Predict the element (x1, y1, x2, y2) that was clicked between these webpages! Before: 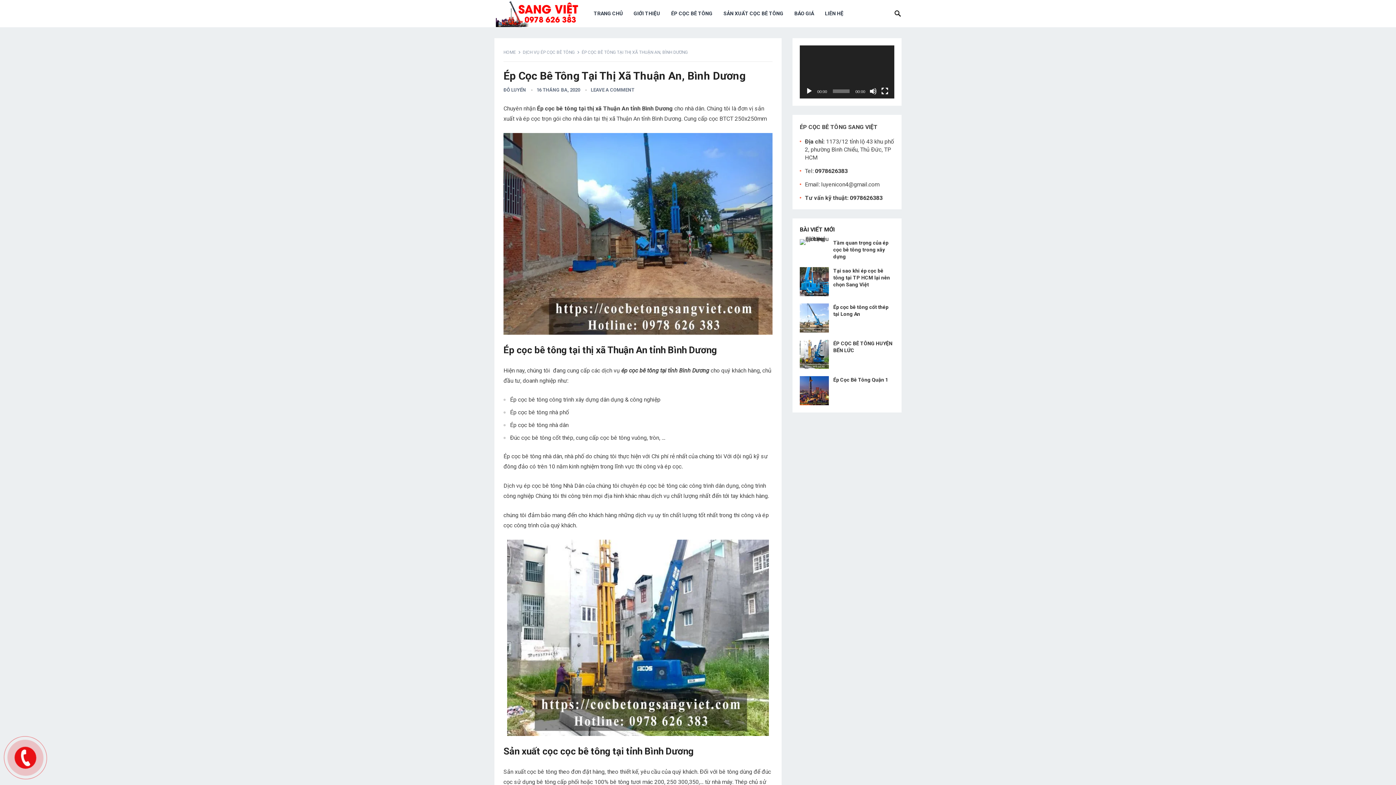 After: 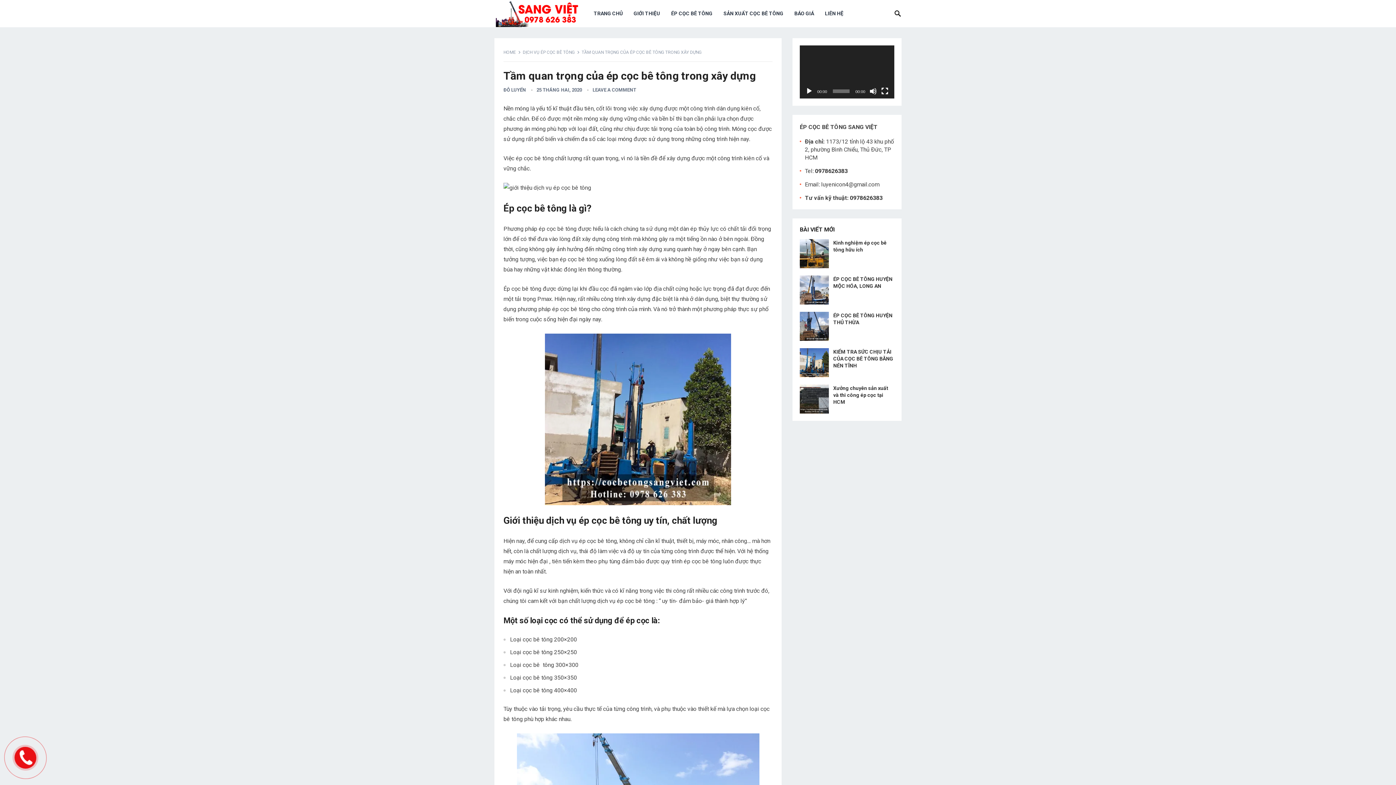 Action: label: Tầm quan trọng của ép cọc bê tông trong xây dựng bbox: (833, 240, 888, 259)